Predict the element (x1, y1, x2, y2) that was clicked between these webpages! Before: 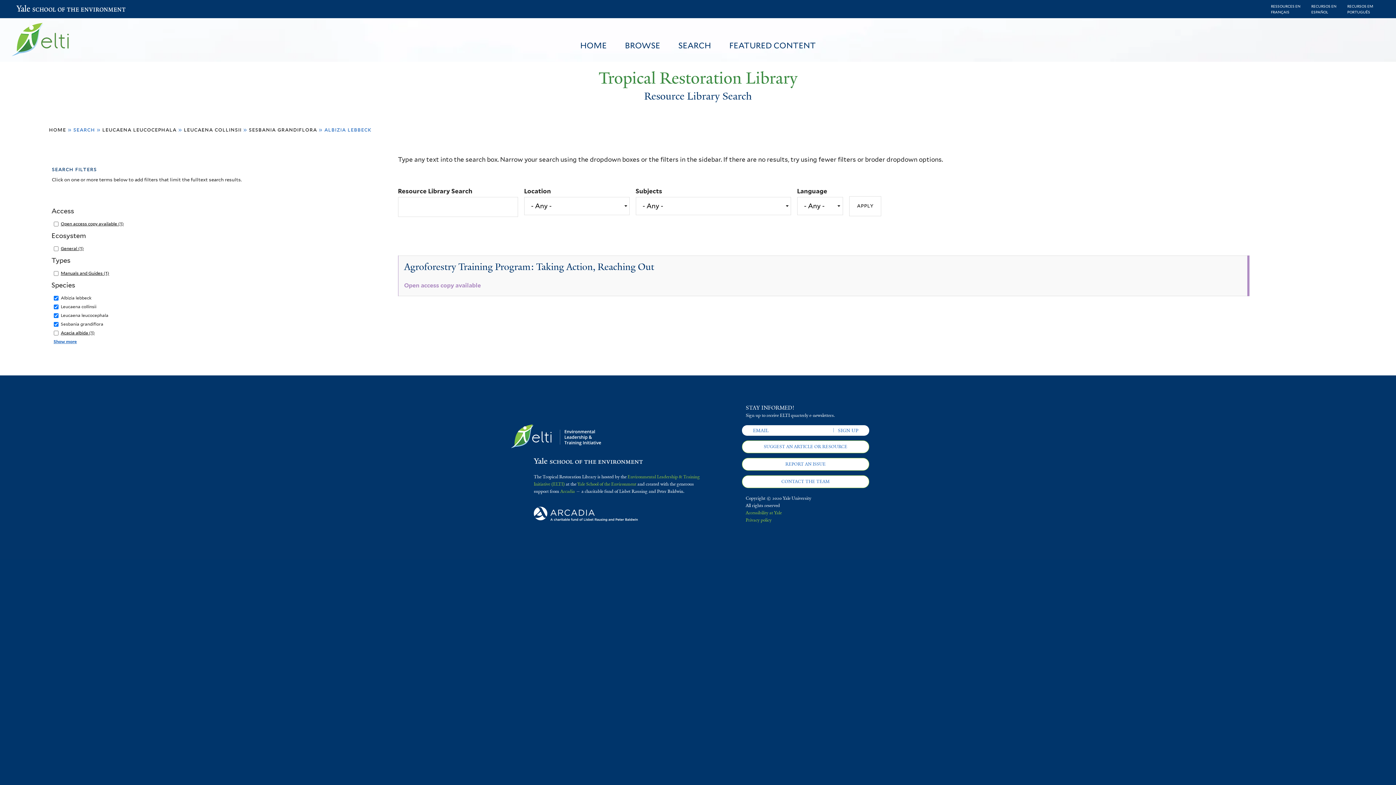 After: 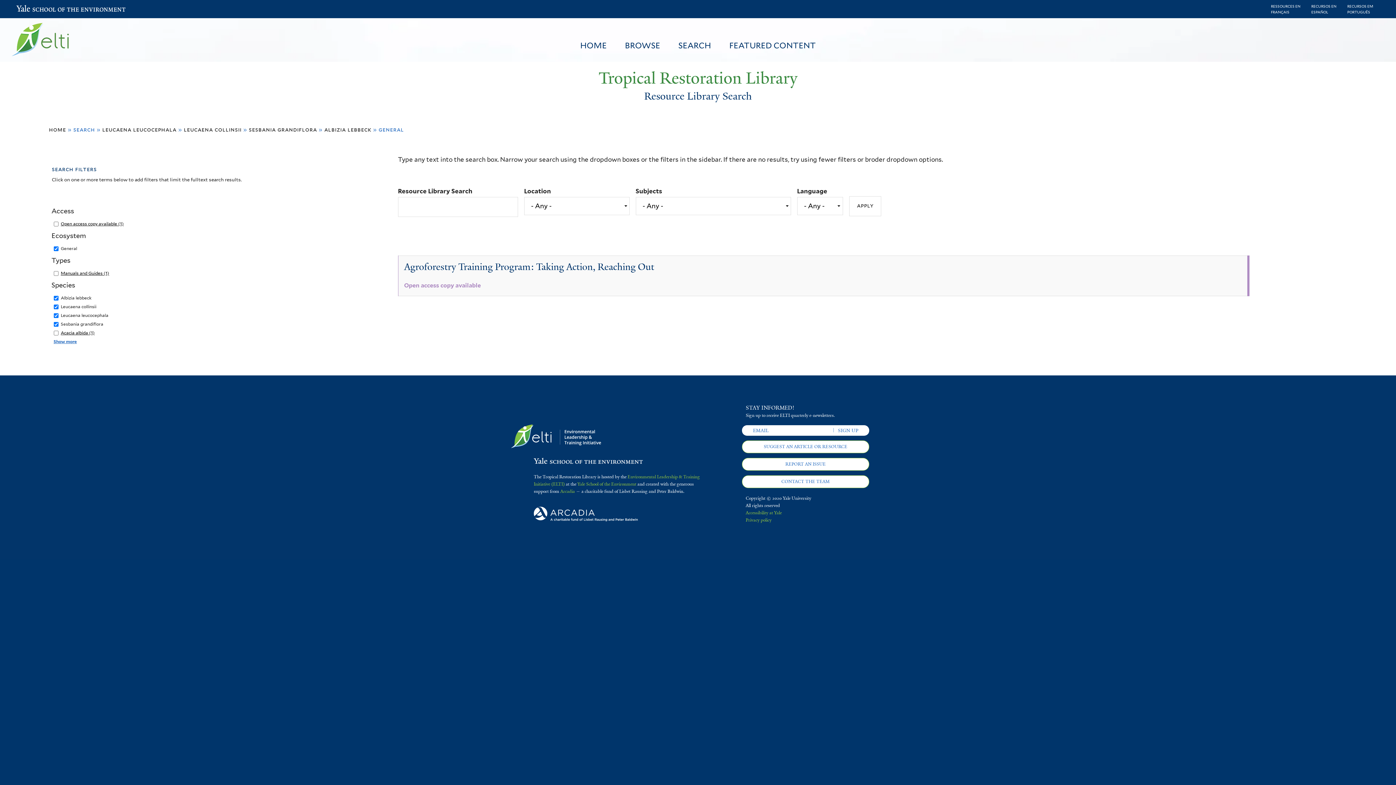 Action: label: General (1)
Apply General filter bbox: (60, 246, 83, 251)